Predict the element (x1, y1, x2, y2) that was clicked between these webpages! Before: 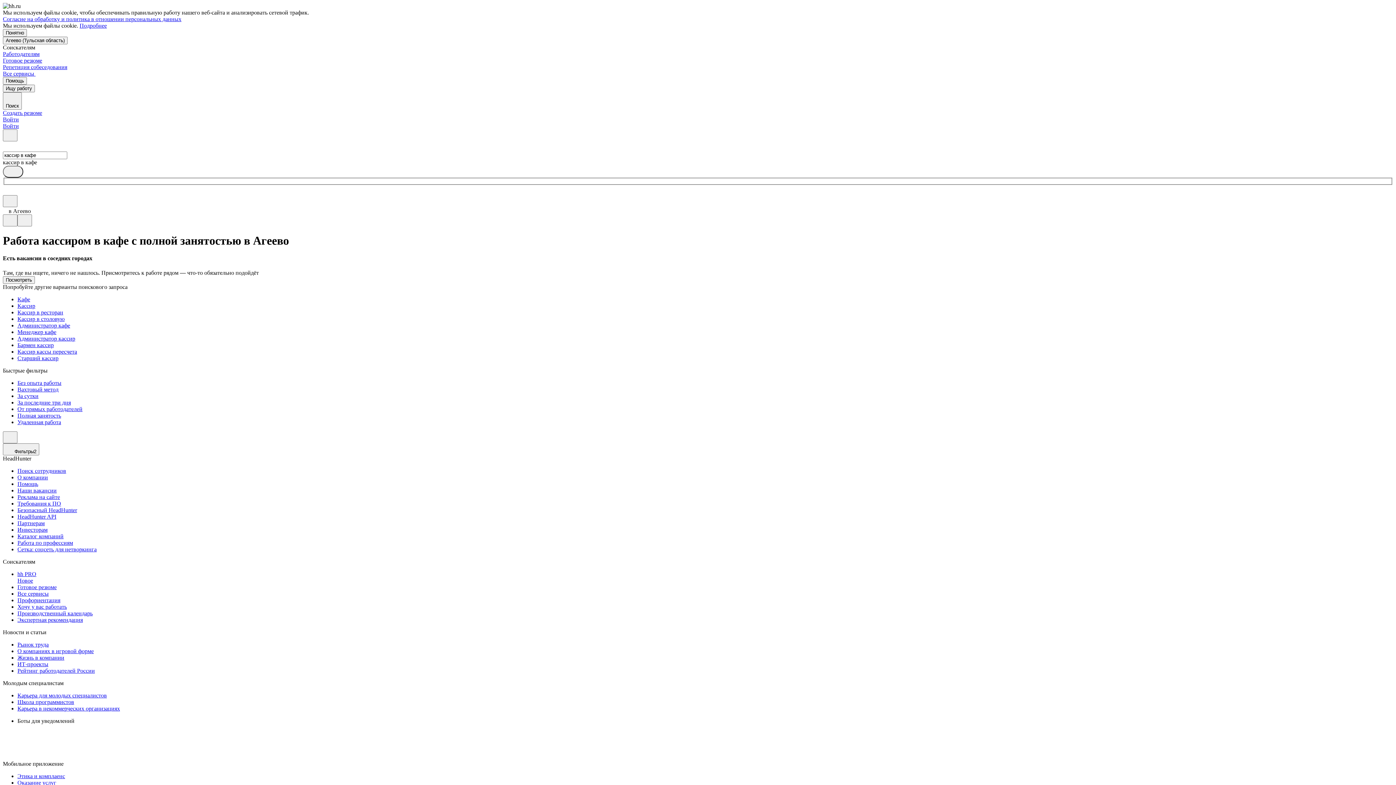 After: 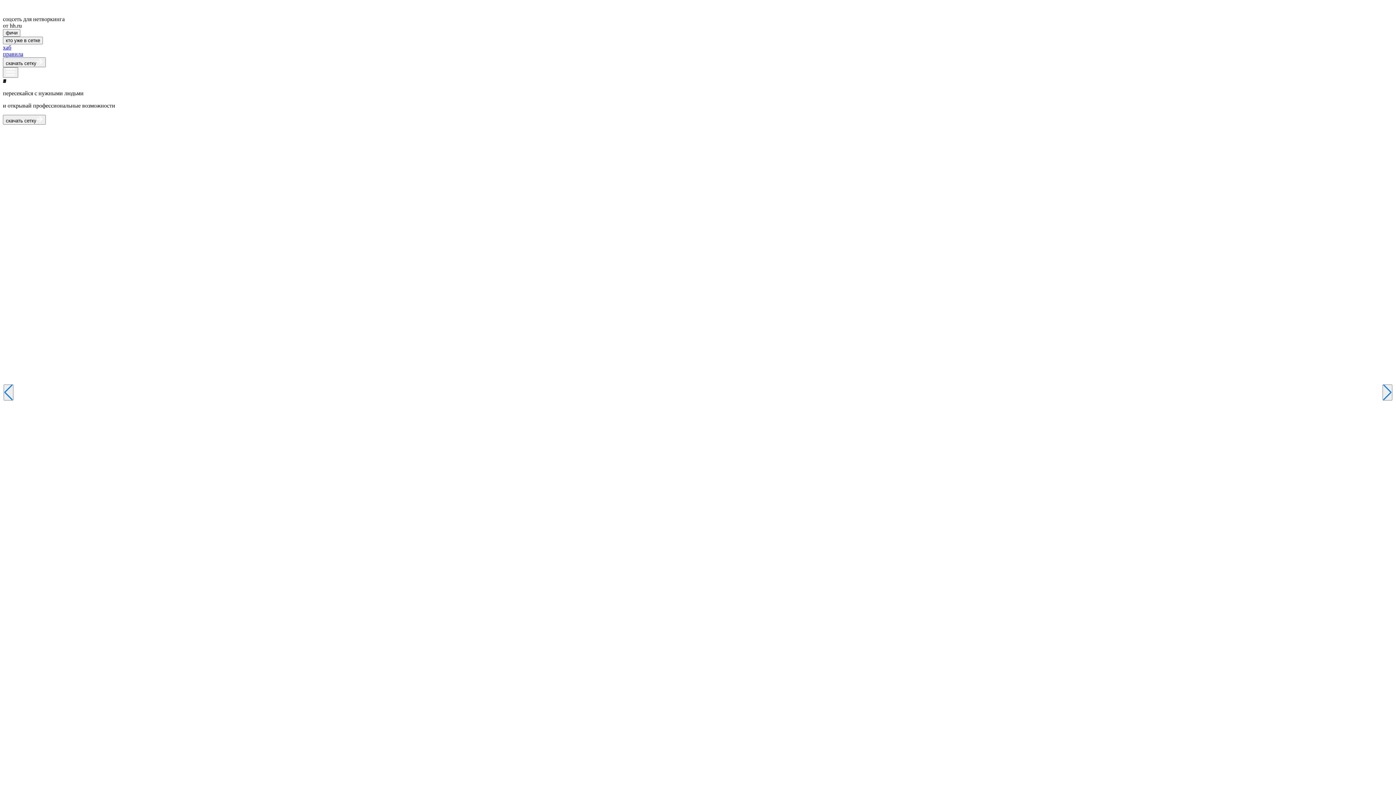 Action: bbox: (17, 546, 1393, 552) label: Сетка: соцсеть для нетворкинга